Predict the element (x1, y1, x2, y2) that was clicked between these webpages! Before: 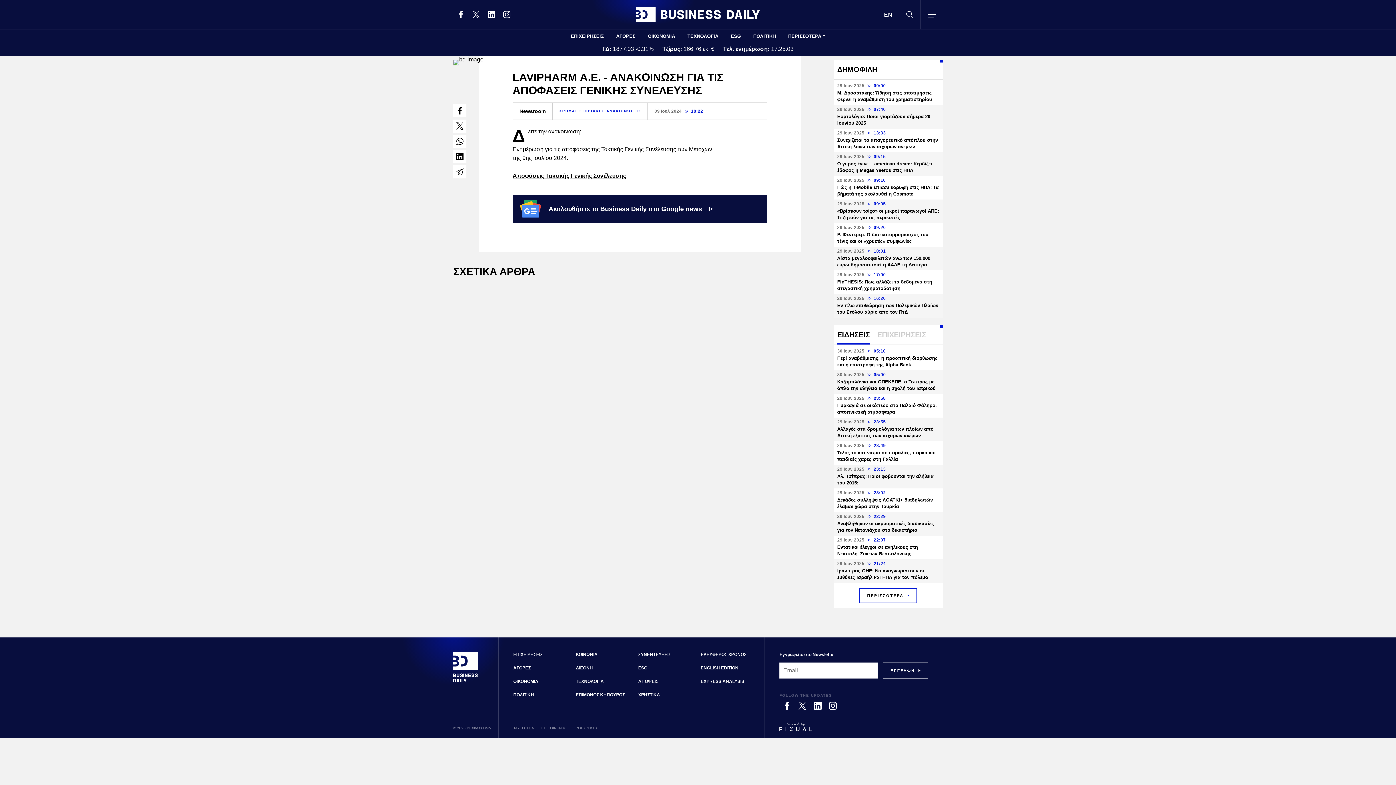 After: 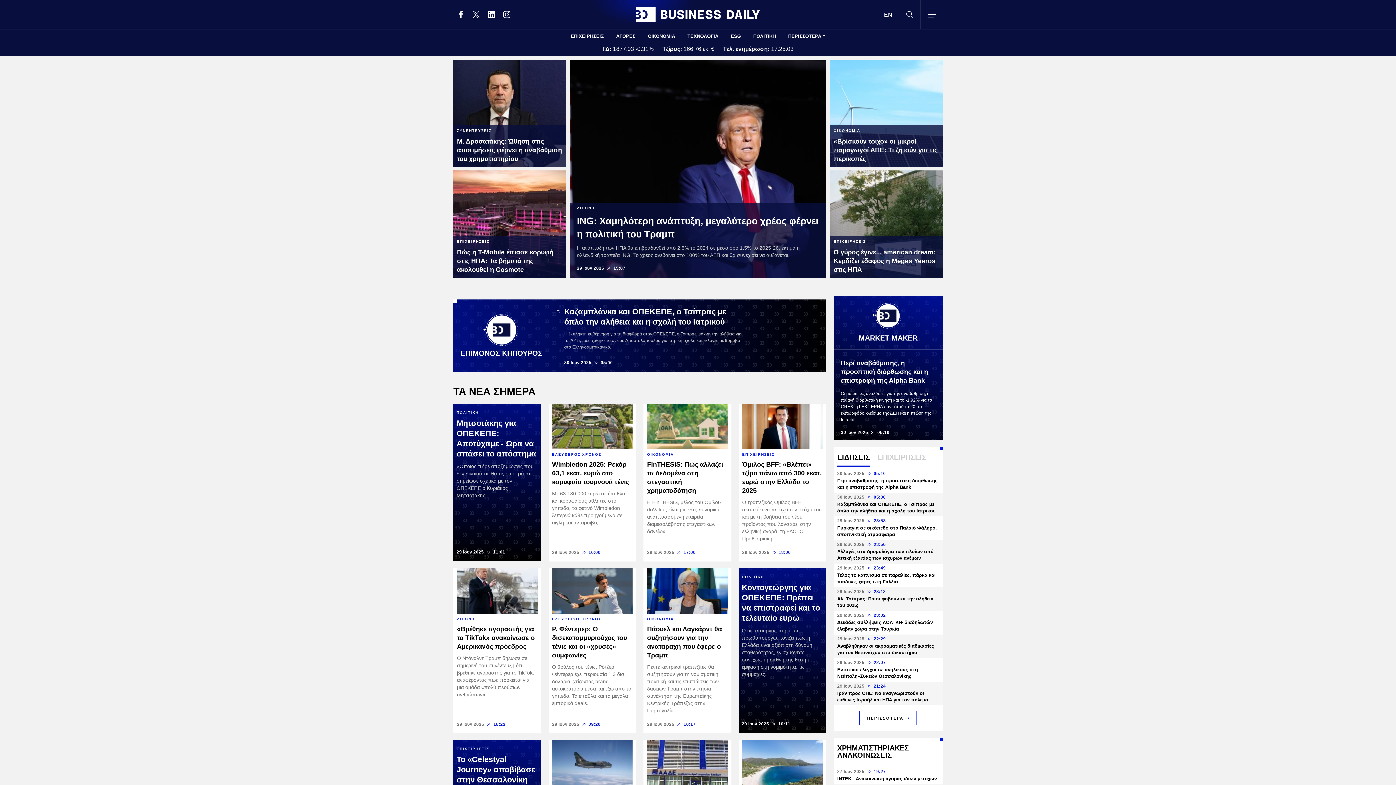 Action: label: Business Daily bbox: (453, 652, 478, 712)